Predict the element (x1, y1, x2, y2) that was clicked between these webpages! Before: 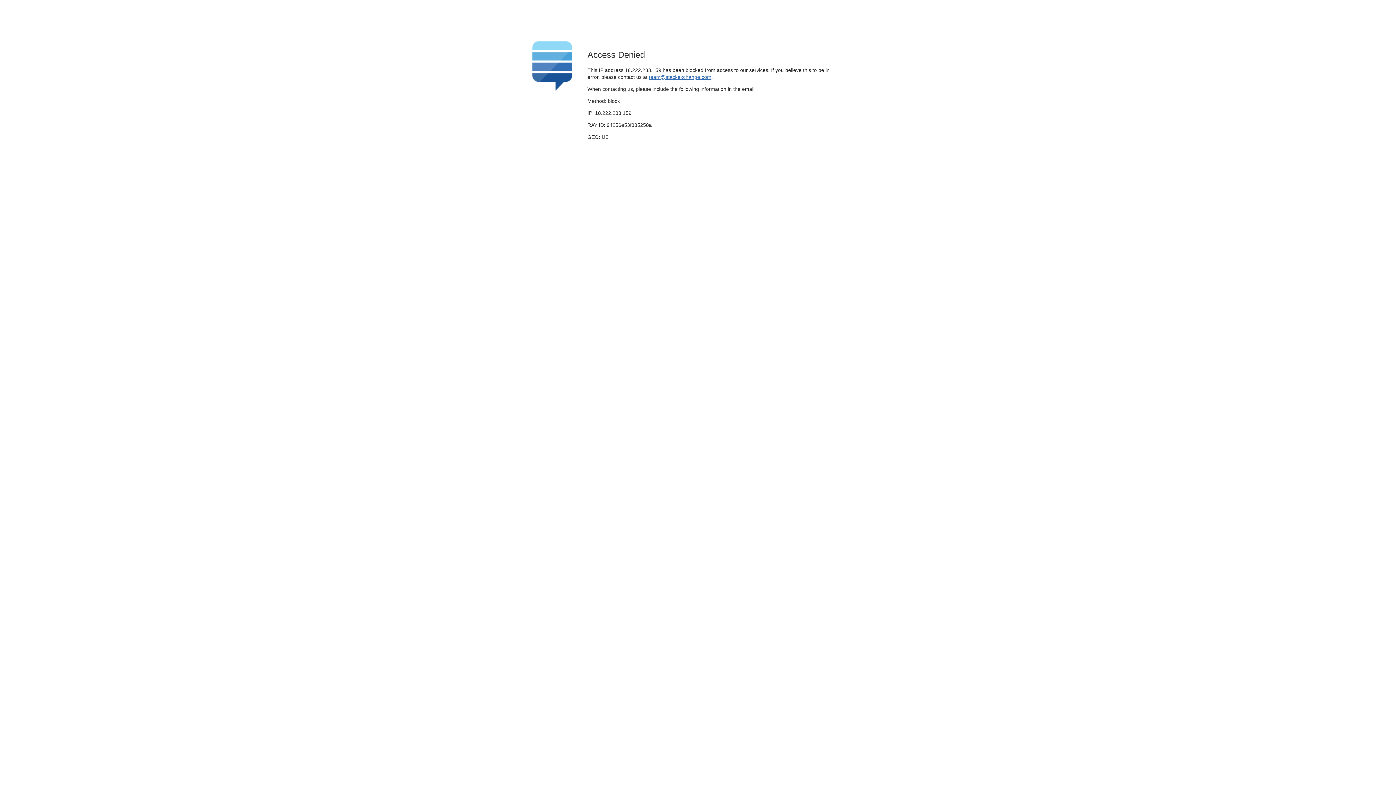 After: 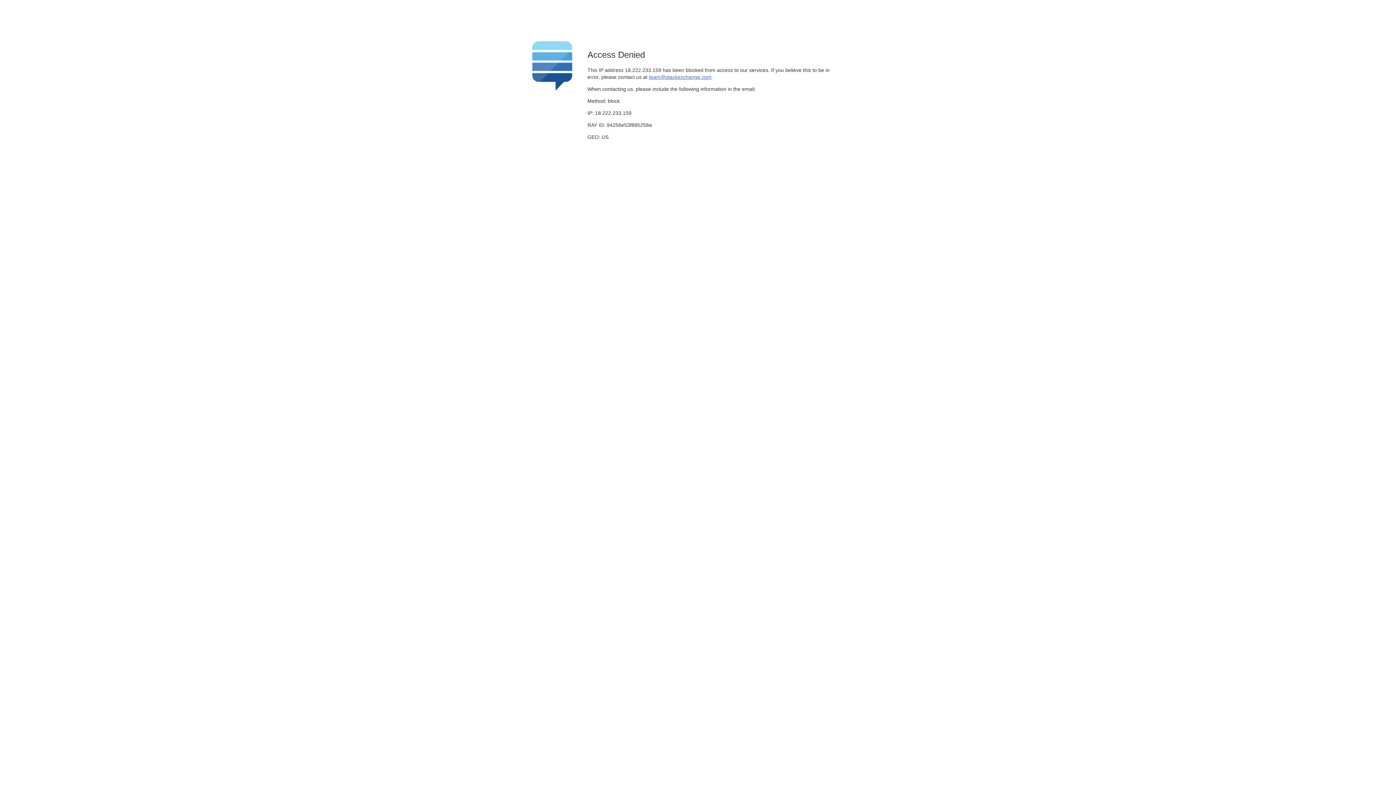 Action: bbox: (649, 74, 711, 79) label: team@stackexchange.com